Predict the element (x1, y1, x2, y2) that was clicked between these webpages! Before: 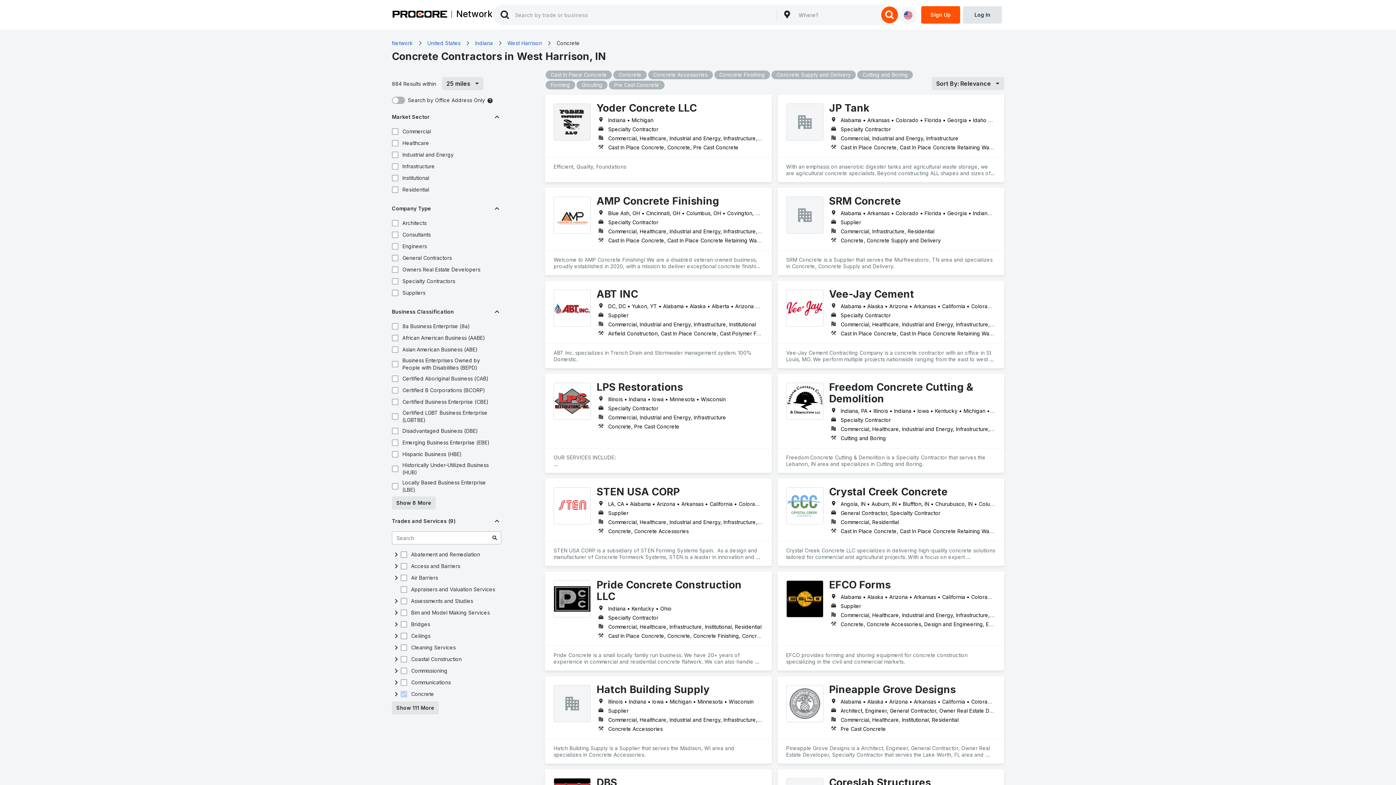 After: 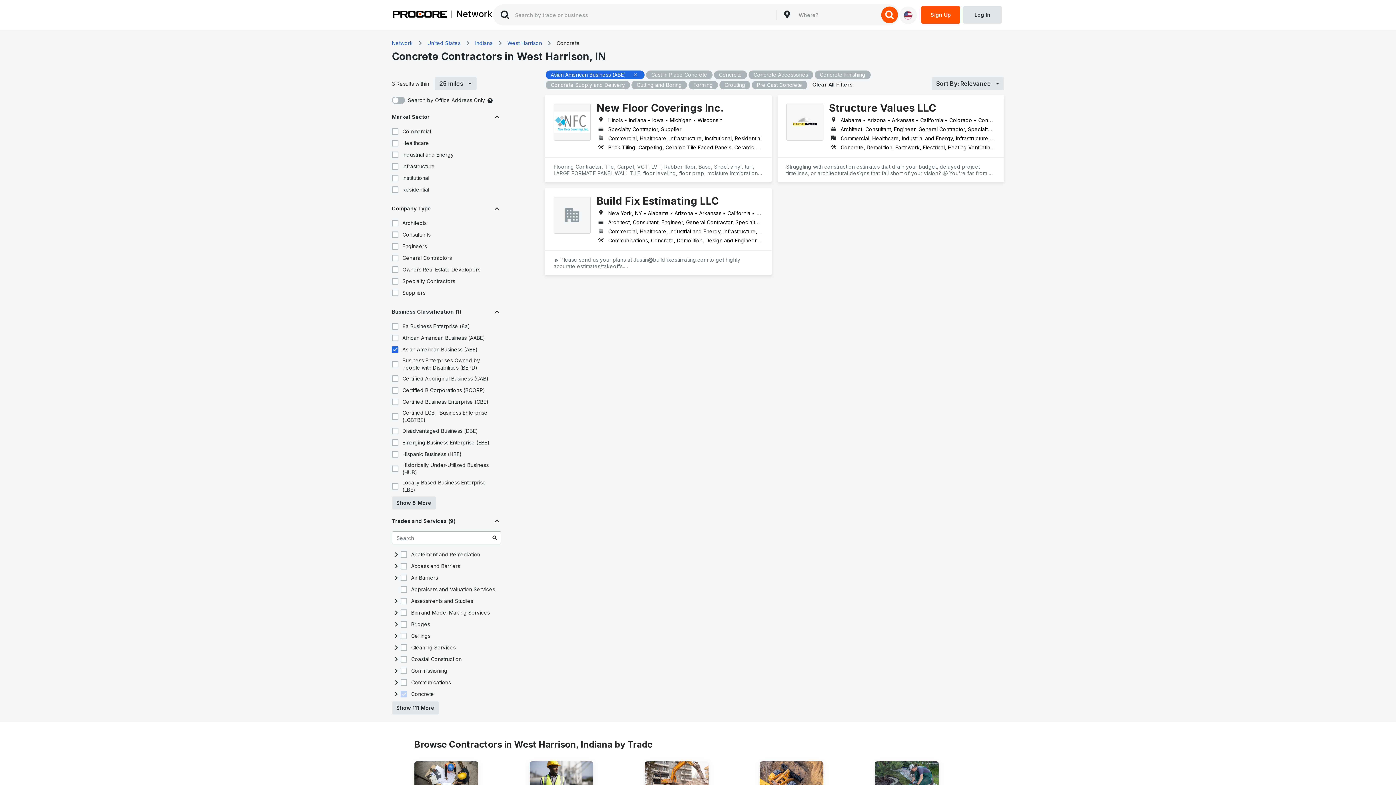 Action: bbox: (390, 345, 399, 354)